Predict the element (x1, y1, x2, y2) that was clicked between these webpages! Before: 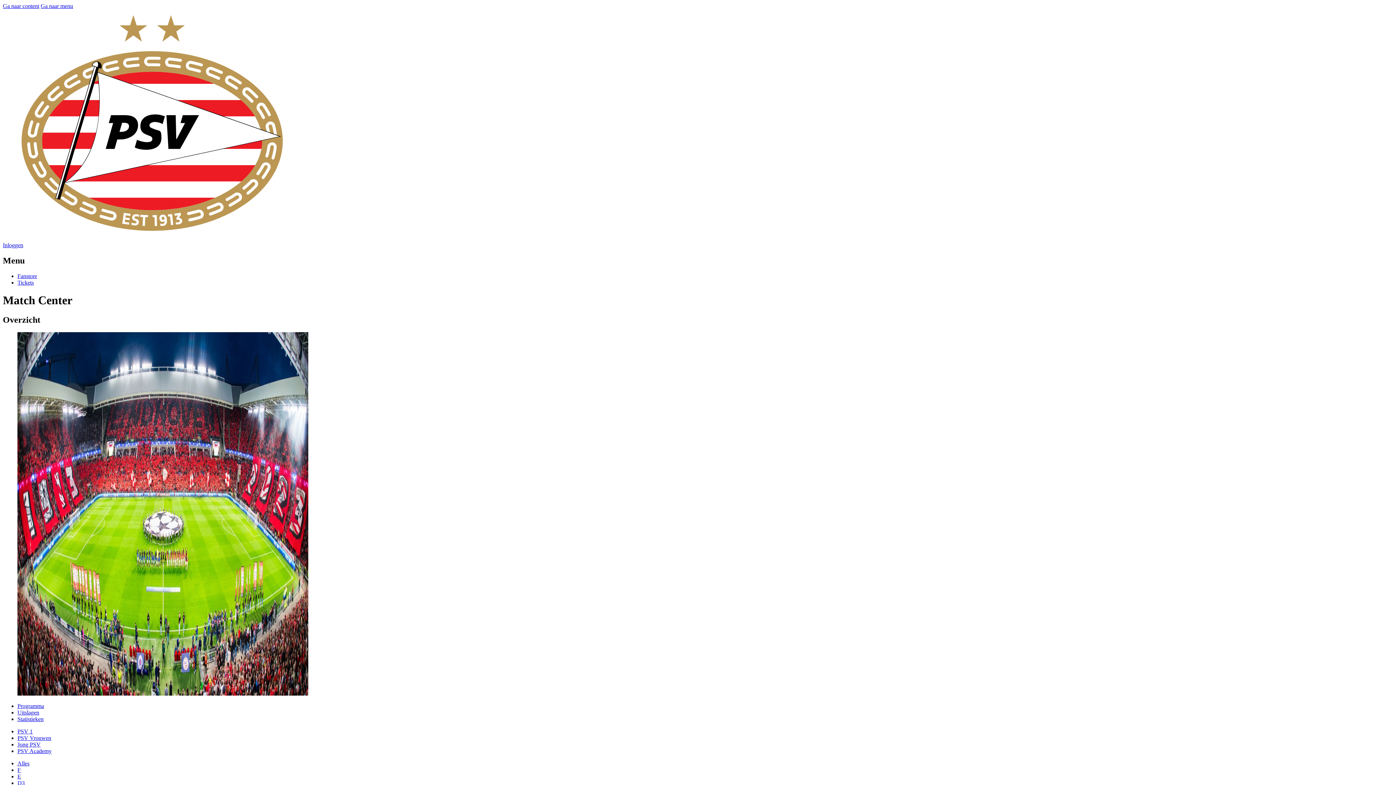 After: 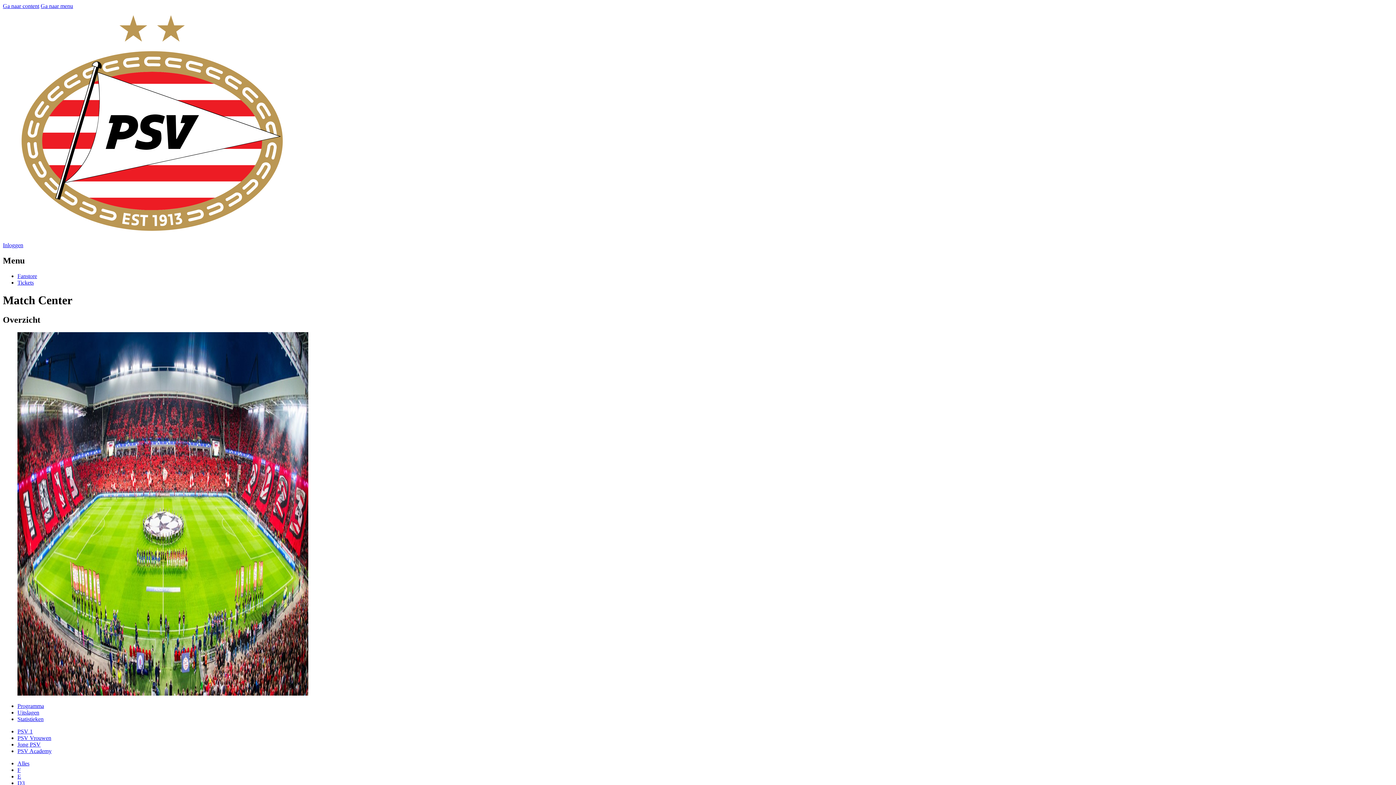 Action: bbox: (17, 748, 51, 754) label: PSV Academy